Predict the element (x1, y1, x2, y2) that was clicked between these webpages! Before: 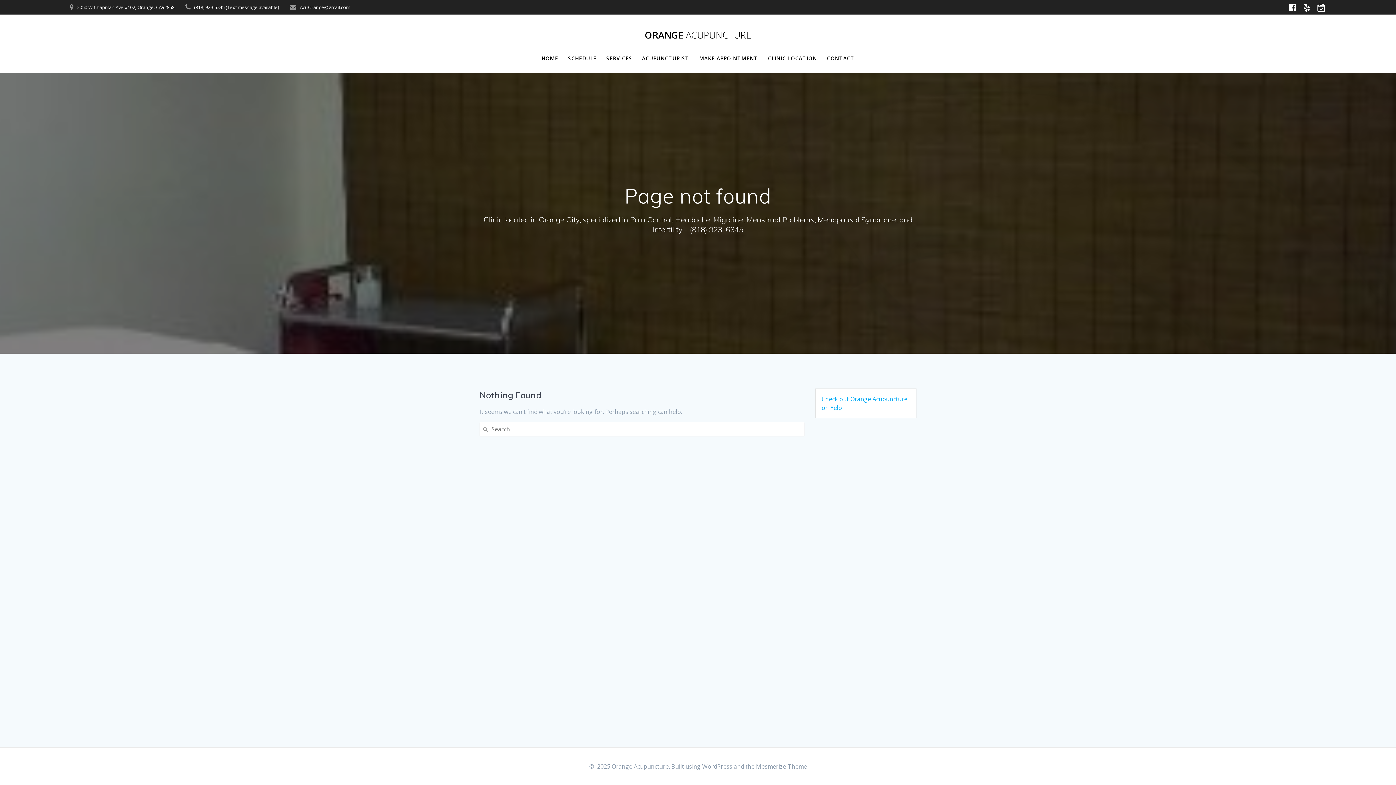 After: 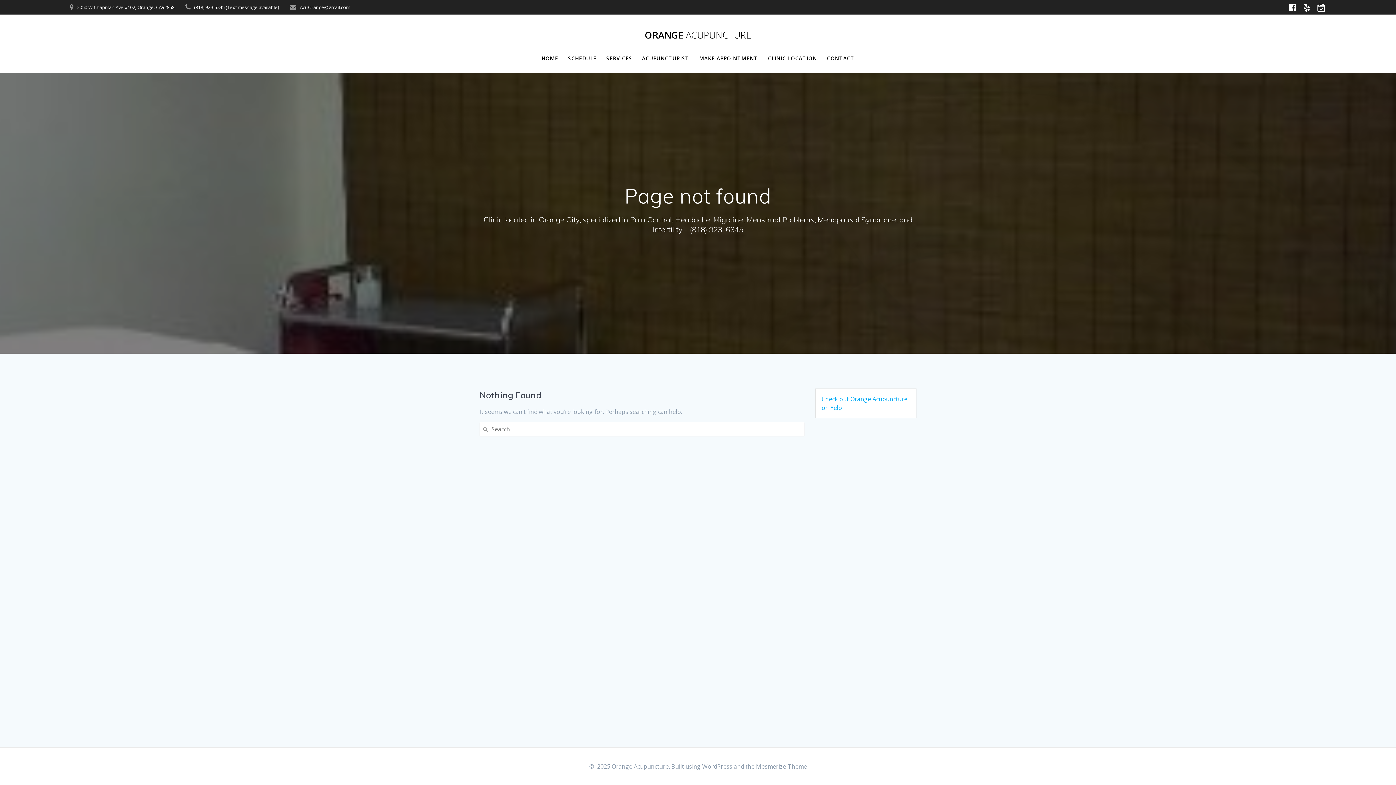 Action: label: Mesmerize Theme bbox: (756, 762, 807, 770)